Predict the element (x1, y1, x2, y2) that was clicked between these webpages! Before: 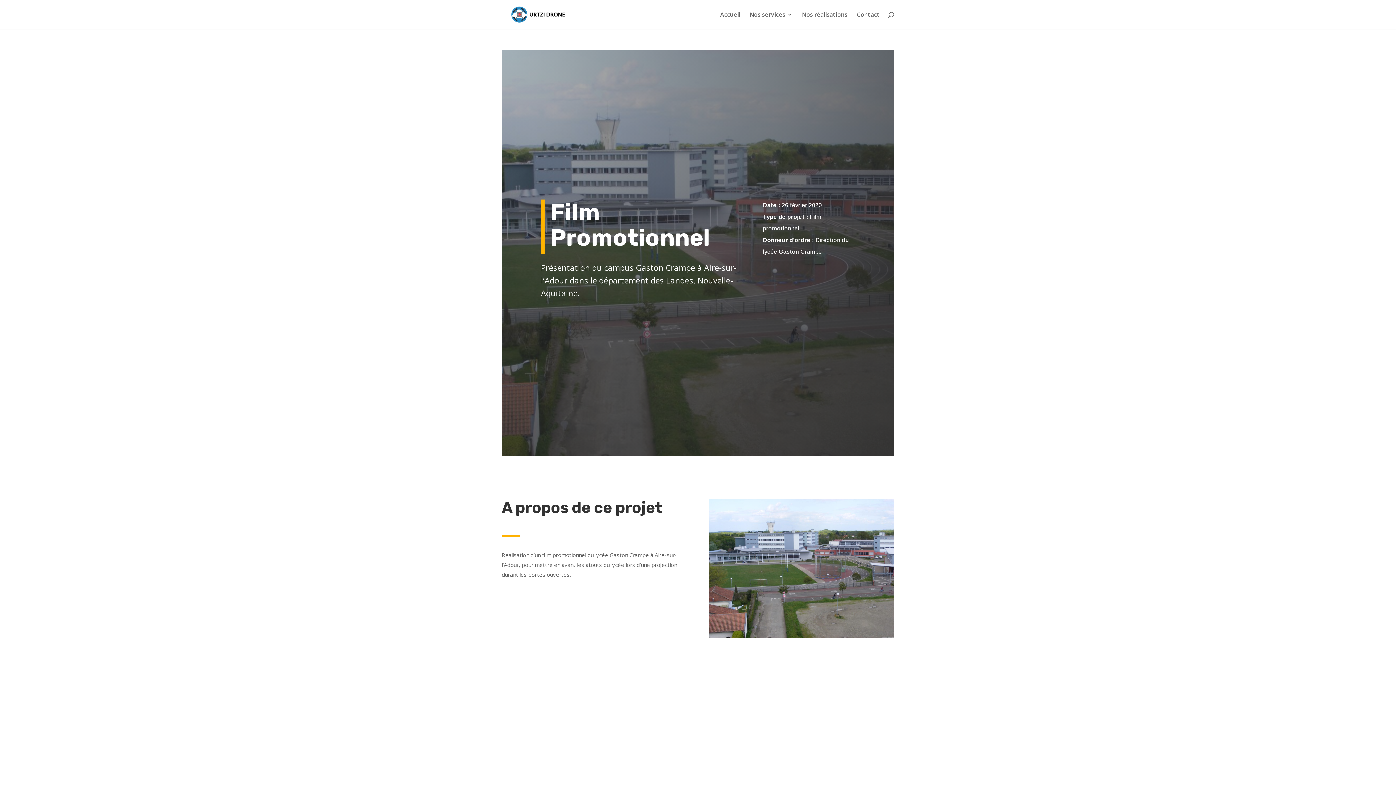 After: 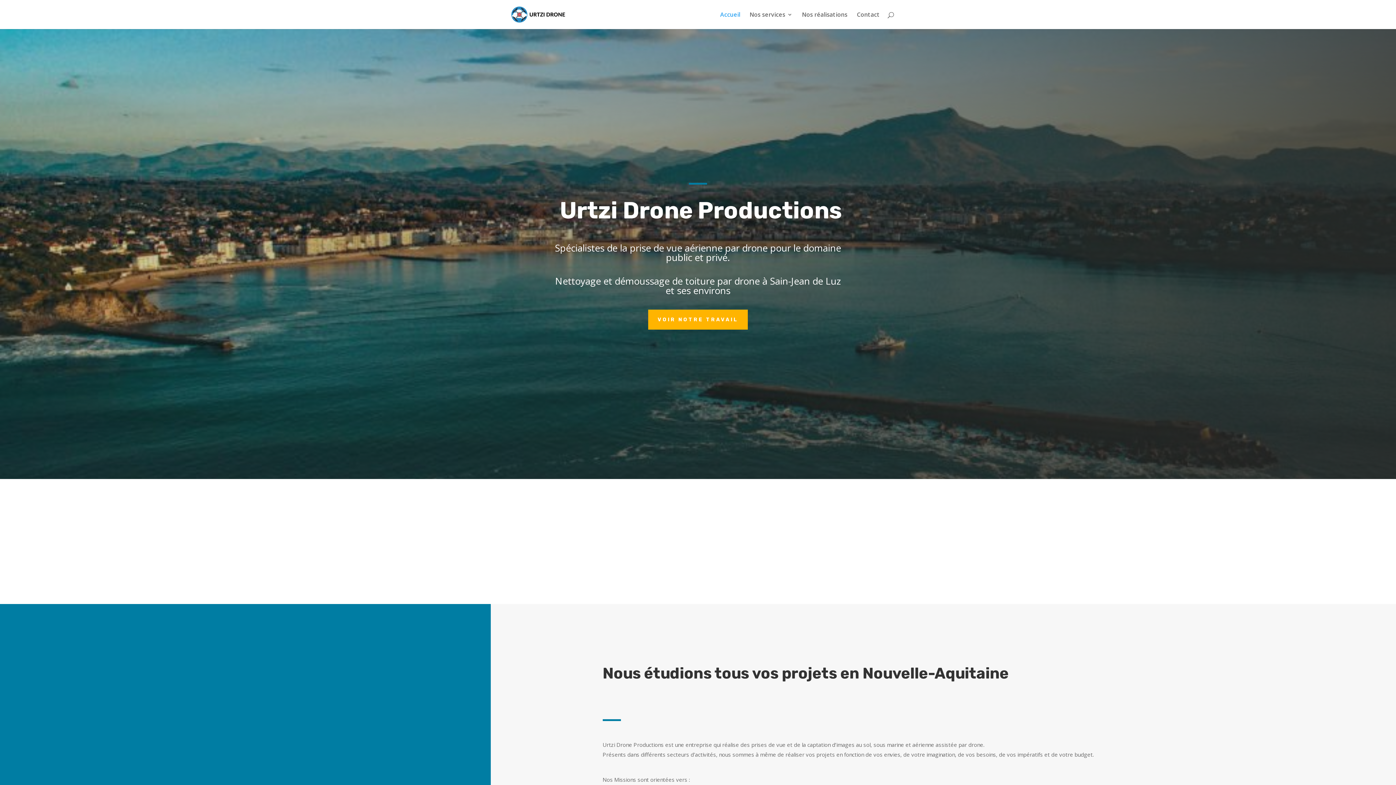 Action: bbox: (503, 10, 576, 17)